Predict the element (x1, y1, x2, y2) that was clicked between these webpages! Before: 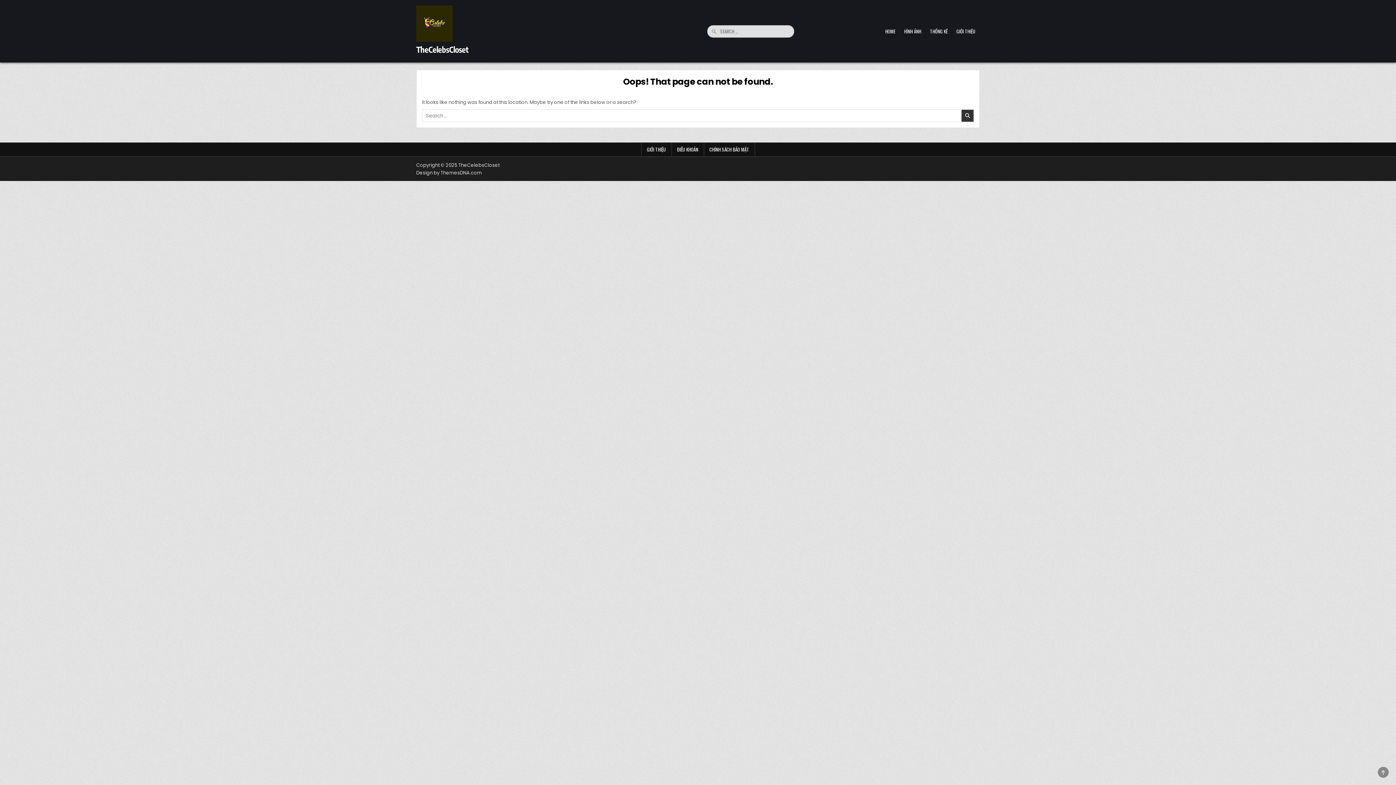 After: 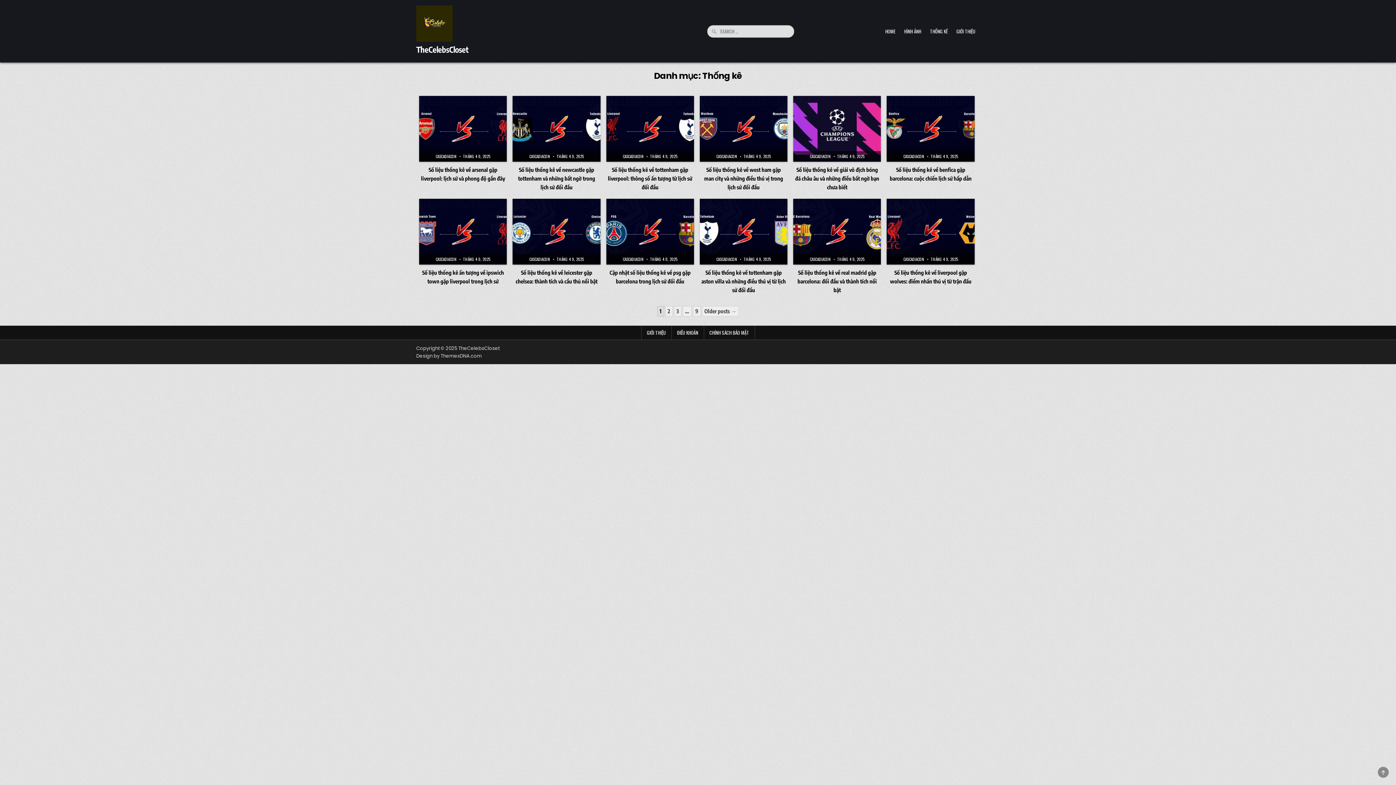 Action: bbox: (925, 24, 952, 38) label: THỐNG KÊ